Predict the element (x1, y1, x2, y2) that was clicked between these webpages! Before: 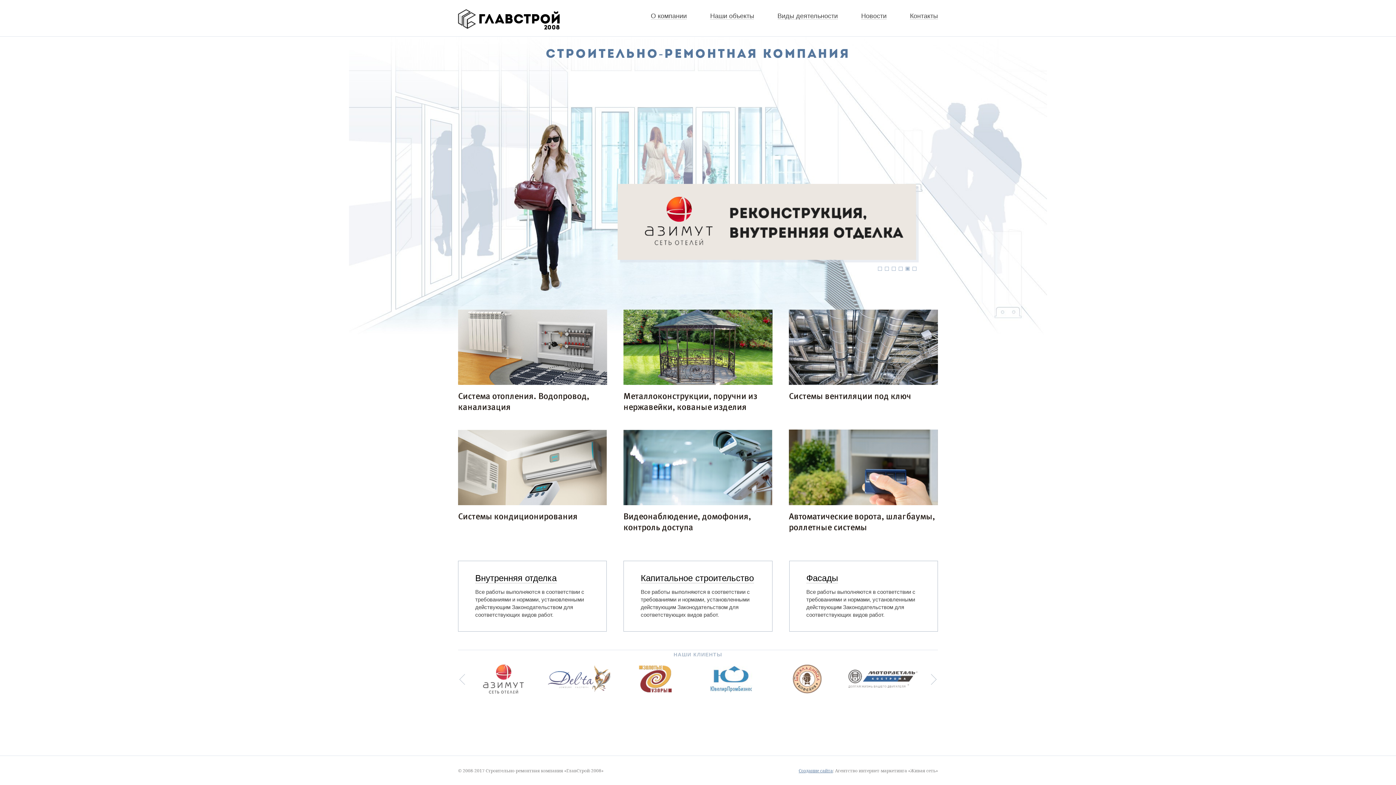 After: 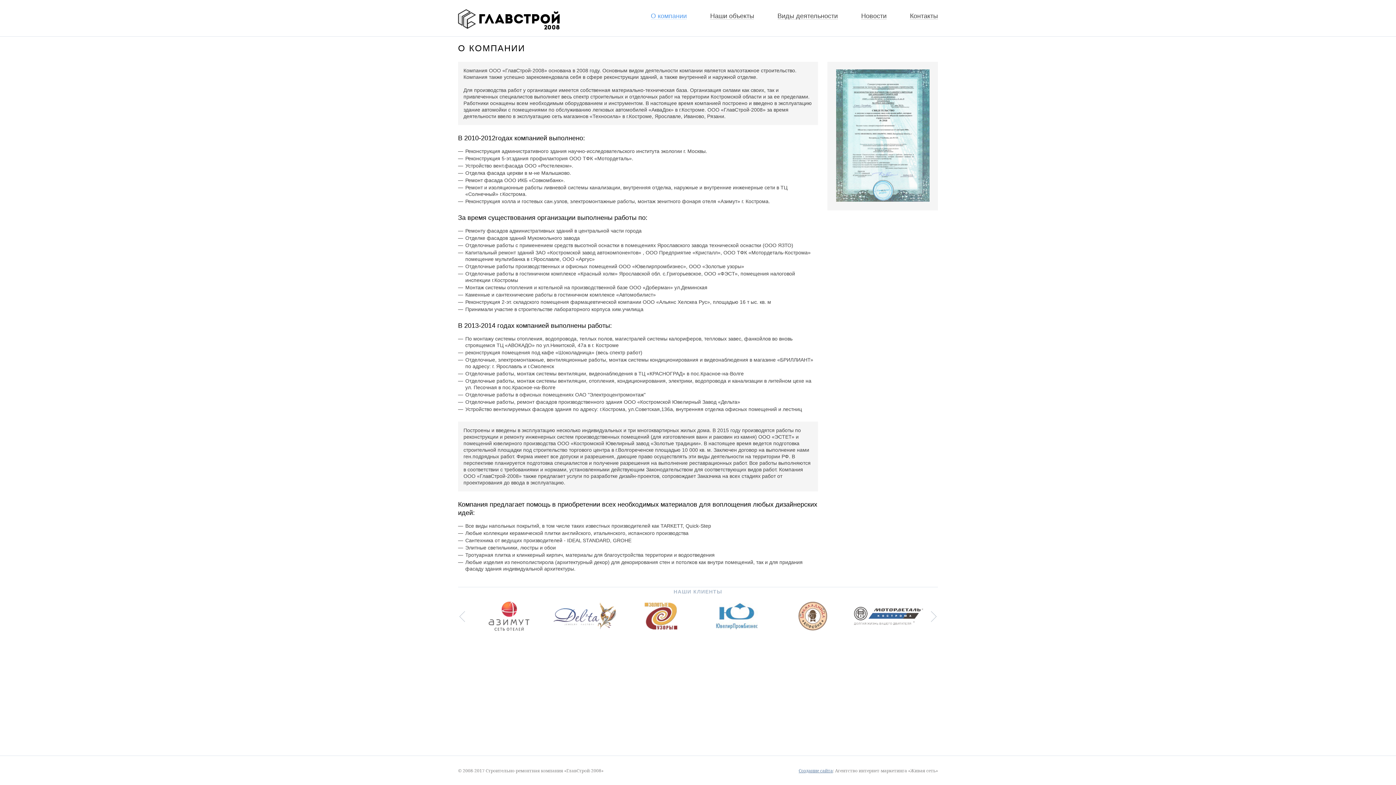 Action: label: О компании bbox: (651, 12, 687, 19)